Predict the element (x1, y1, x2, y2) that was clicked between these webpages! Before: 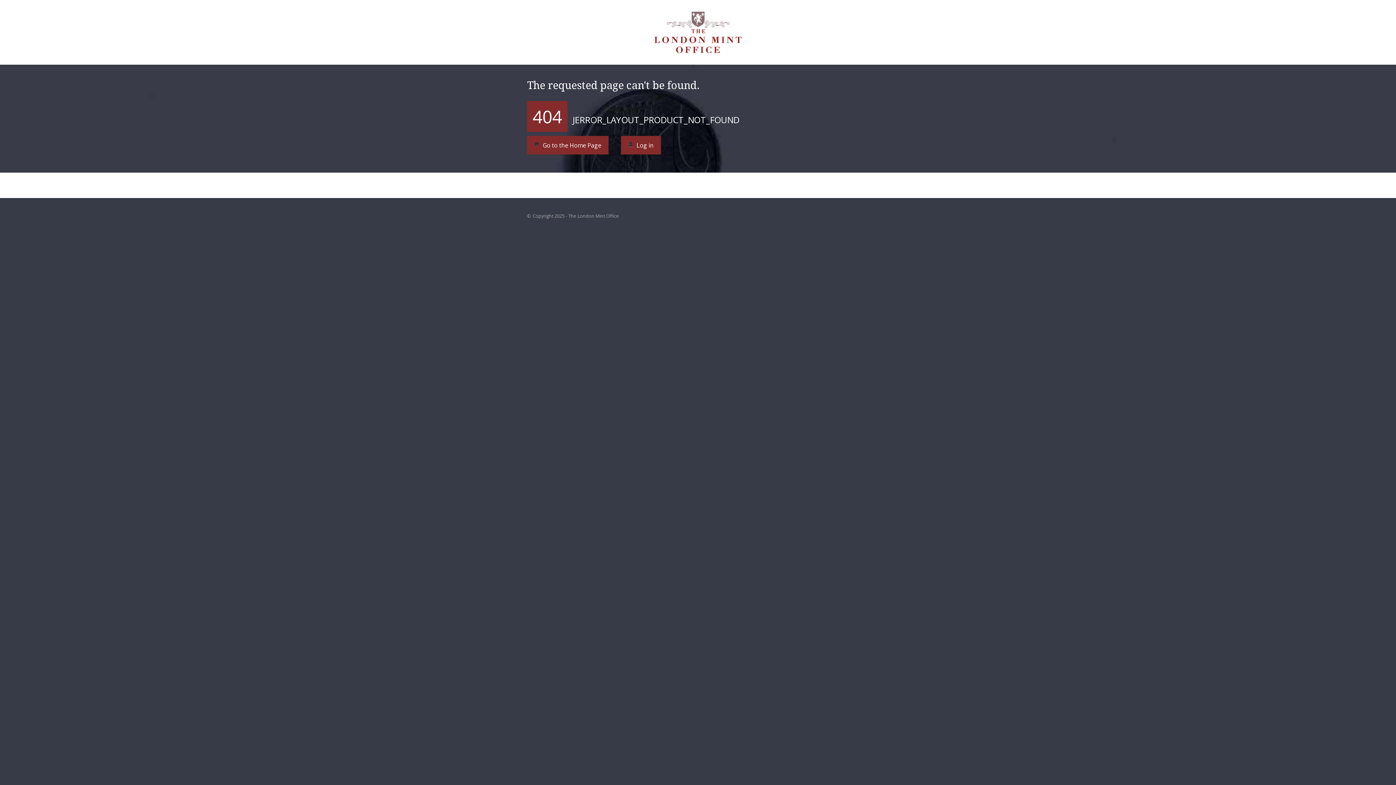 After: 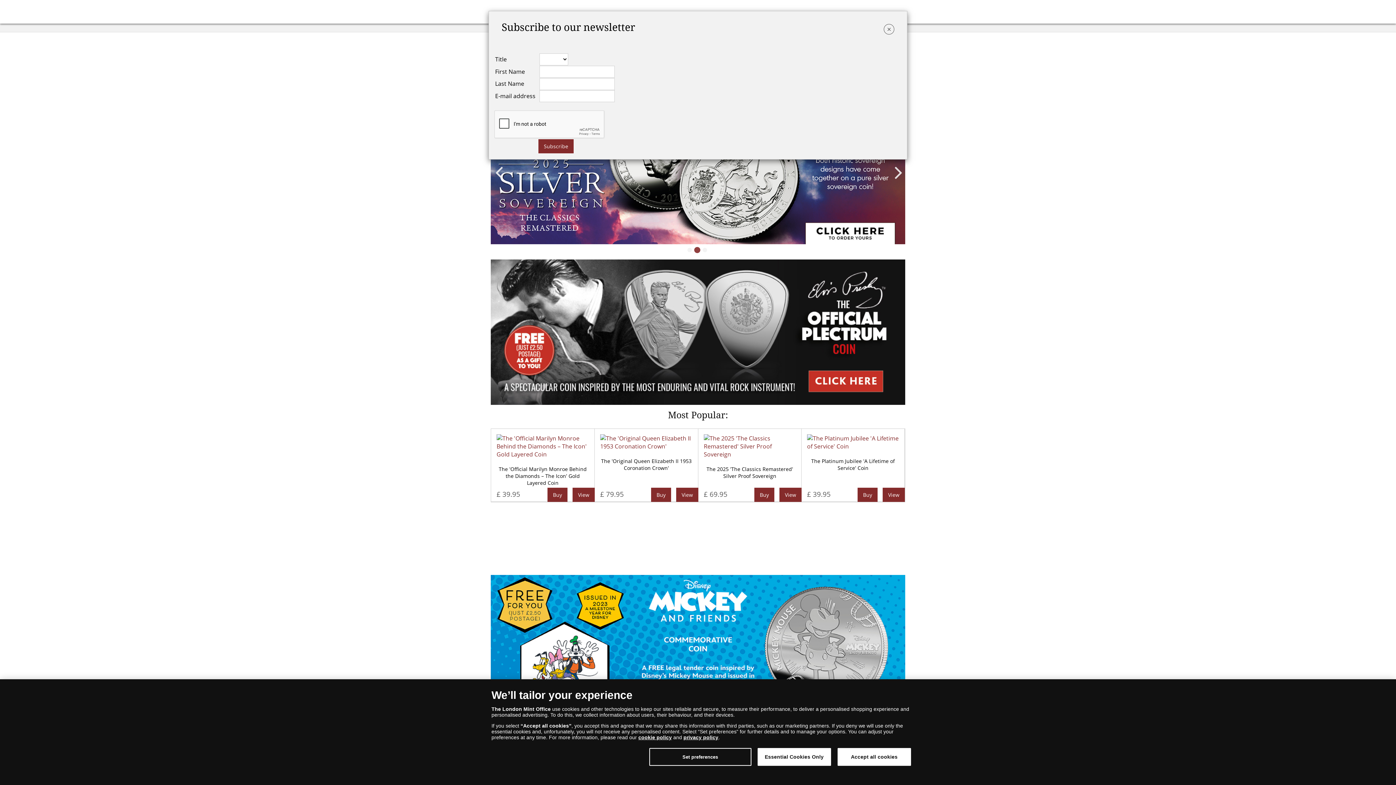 Action: label:  Go to the Home Page bbox: (527, 136, 608, 154)